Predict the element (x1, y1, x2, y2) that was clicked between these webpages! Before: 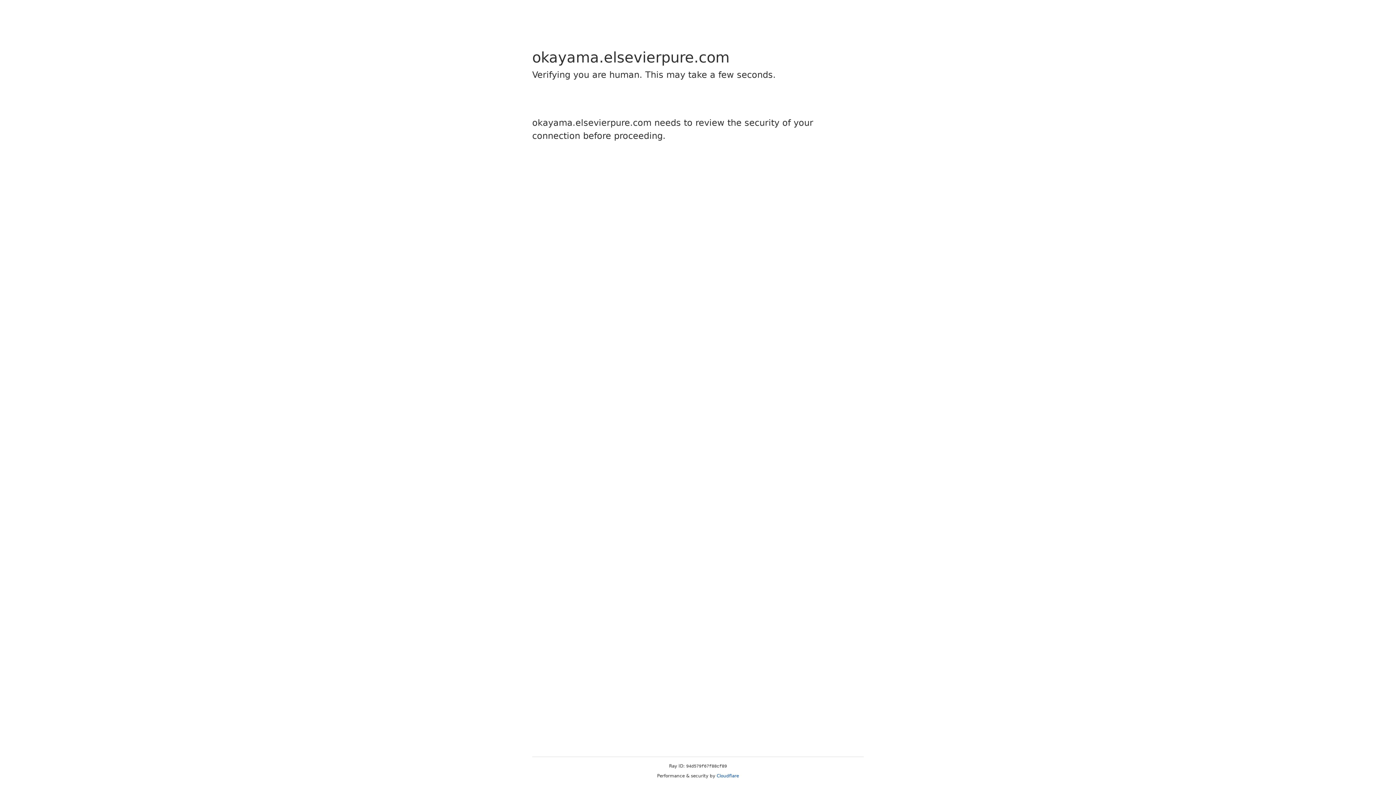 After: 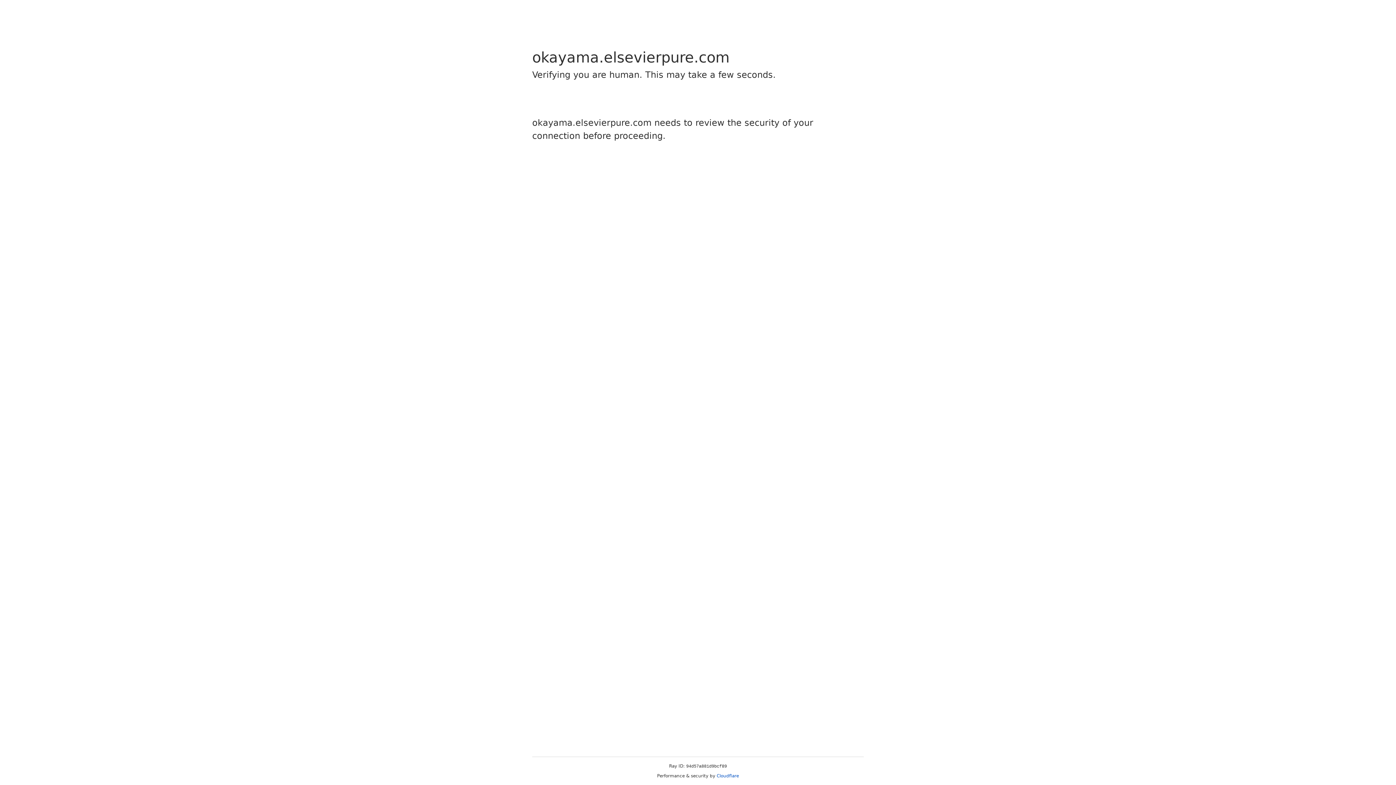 Action: label: Cloudflare bbox: (716, 773, 739, 778)